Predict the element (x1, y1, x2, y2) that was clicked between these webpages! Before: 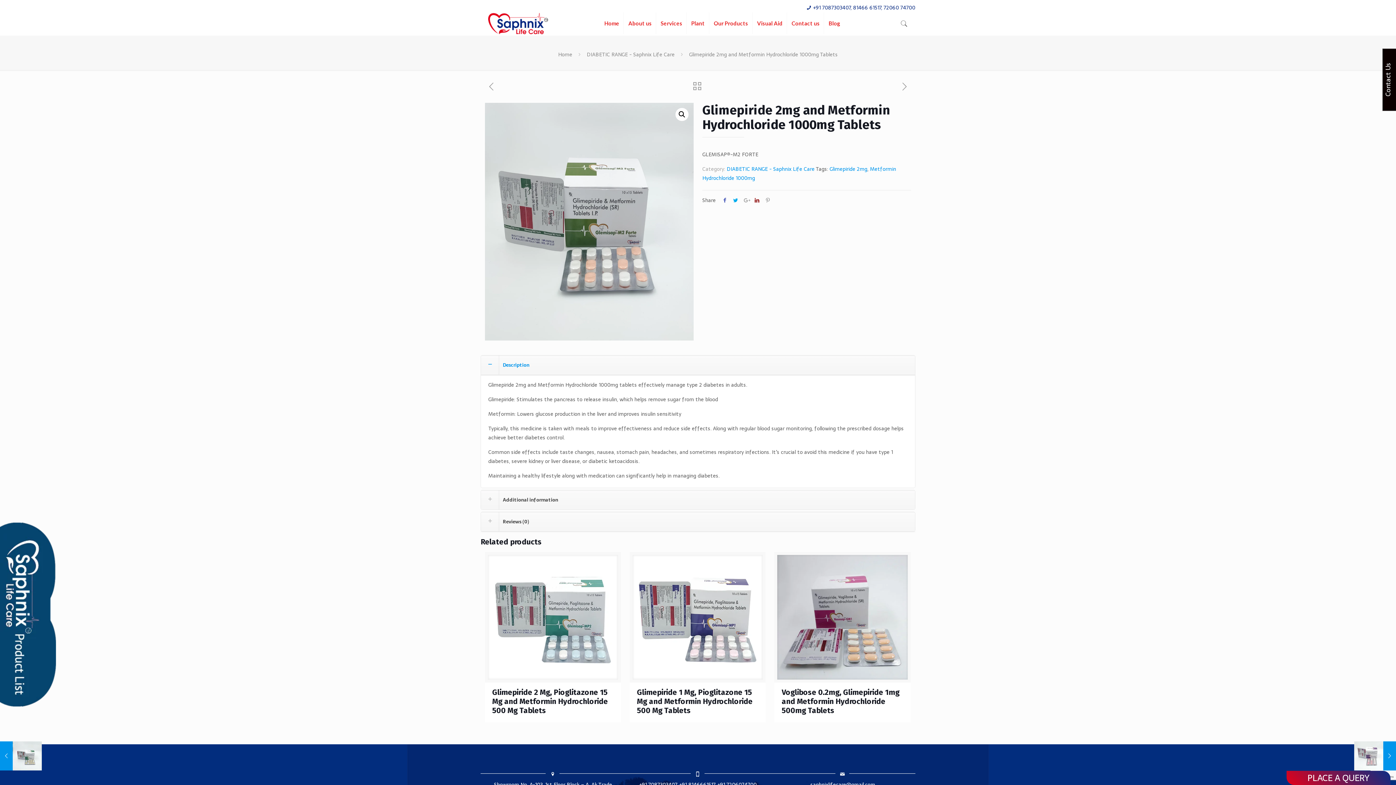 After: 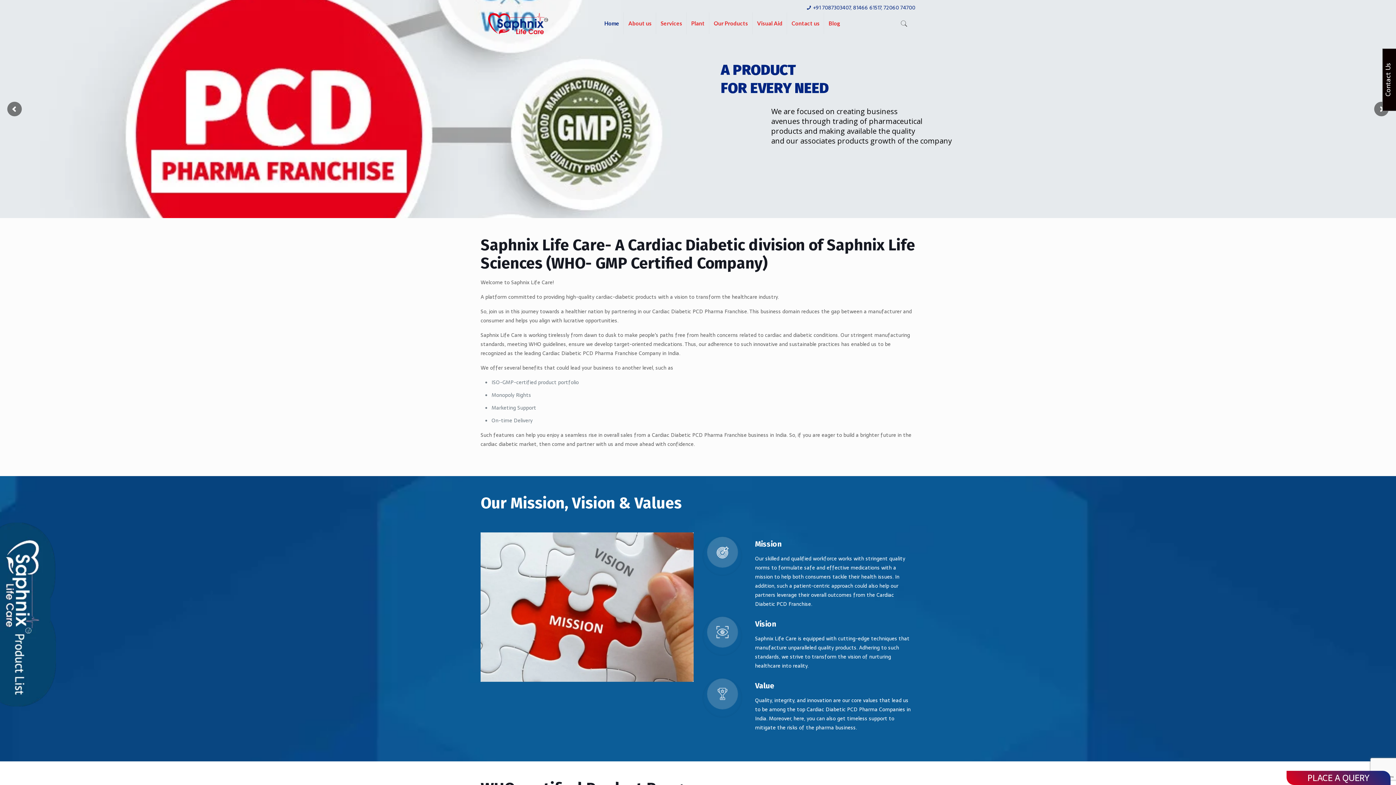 Action: bbox: (600, 6, 624, 39) label: Home